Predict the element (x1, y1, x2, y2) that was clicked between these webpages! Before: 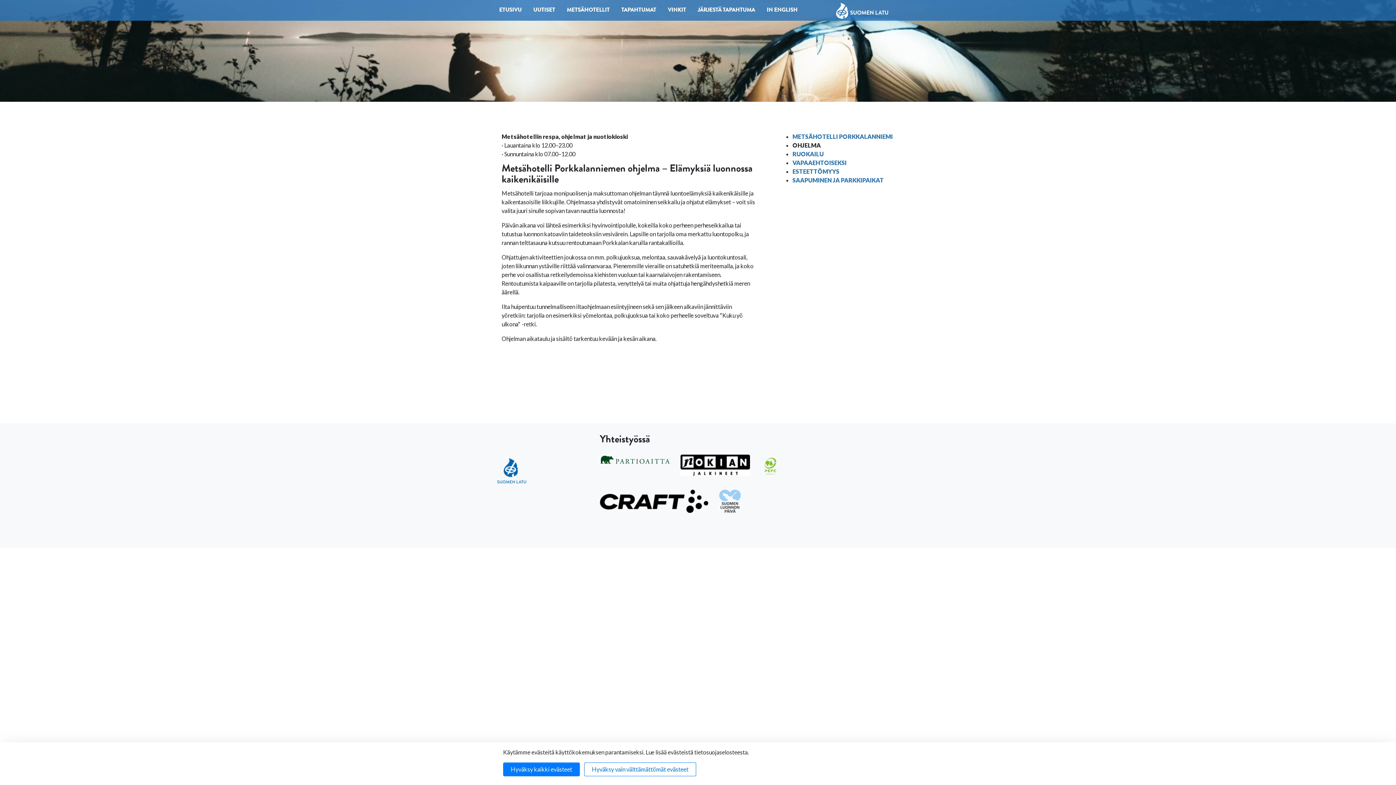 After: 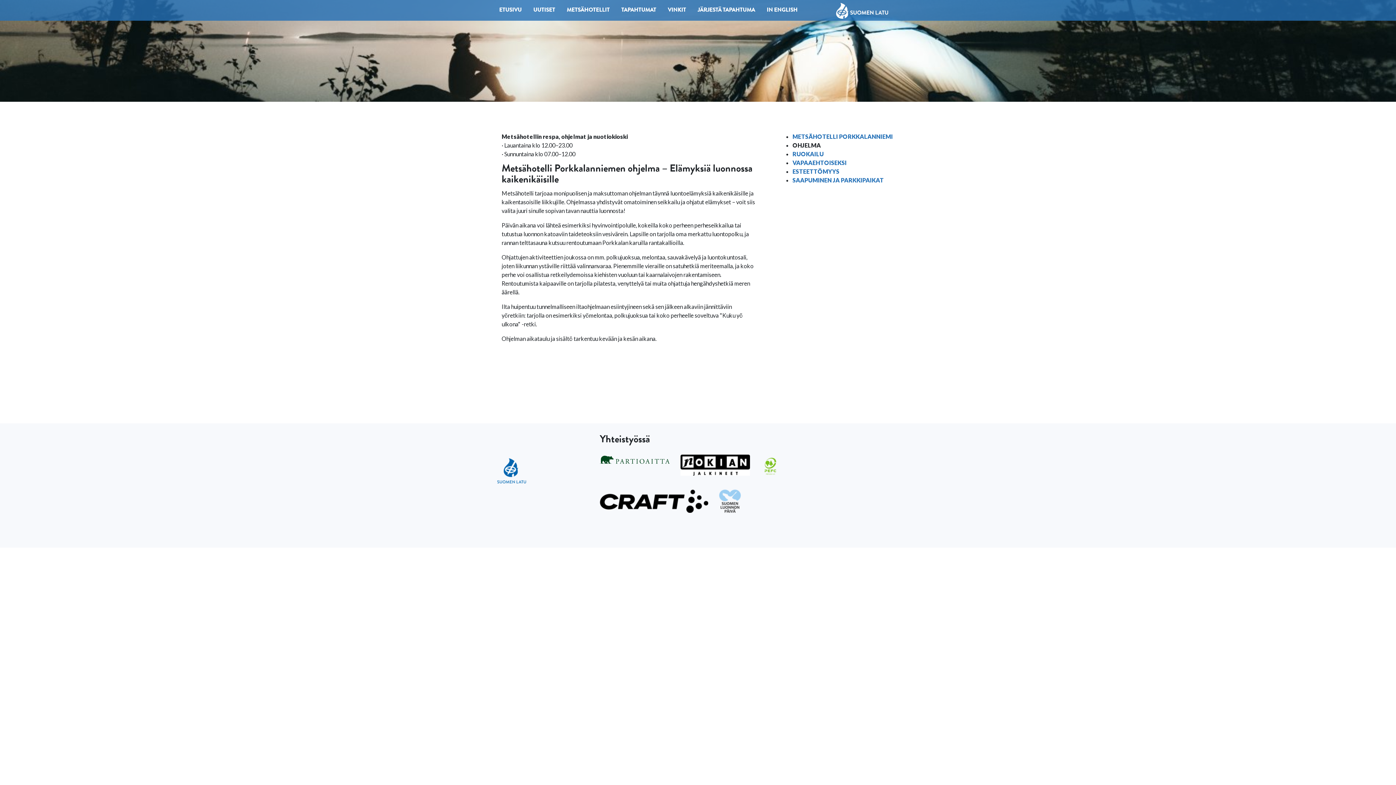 Action: label: Hyväksy kaikki evästeet bbox: (503, 762, 580, 776)